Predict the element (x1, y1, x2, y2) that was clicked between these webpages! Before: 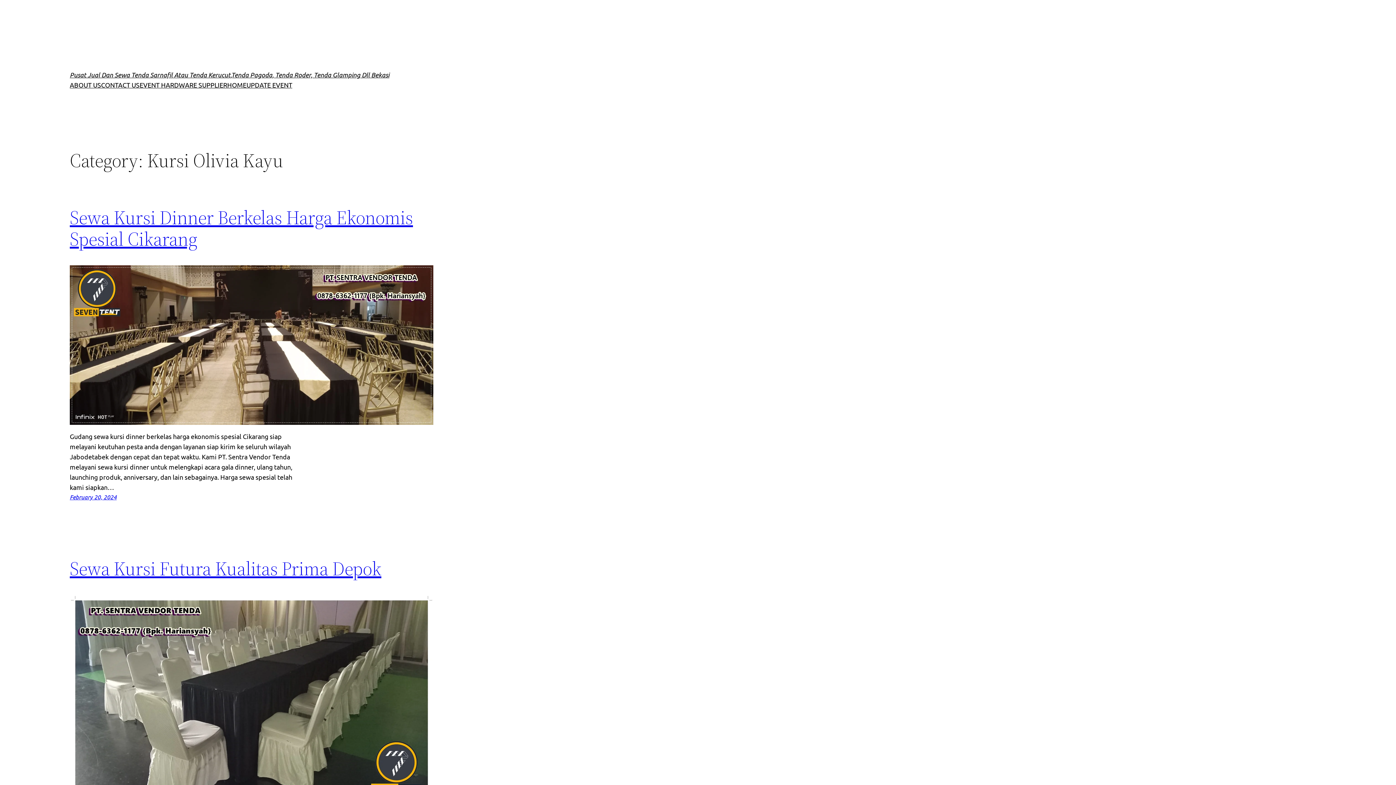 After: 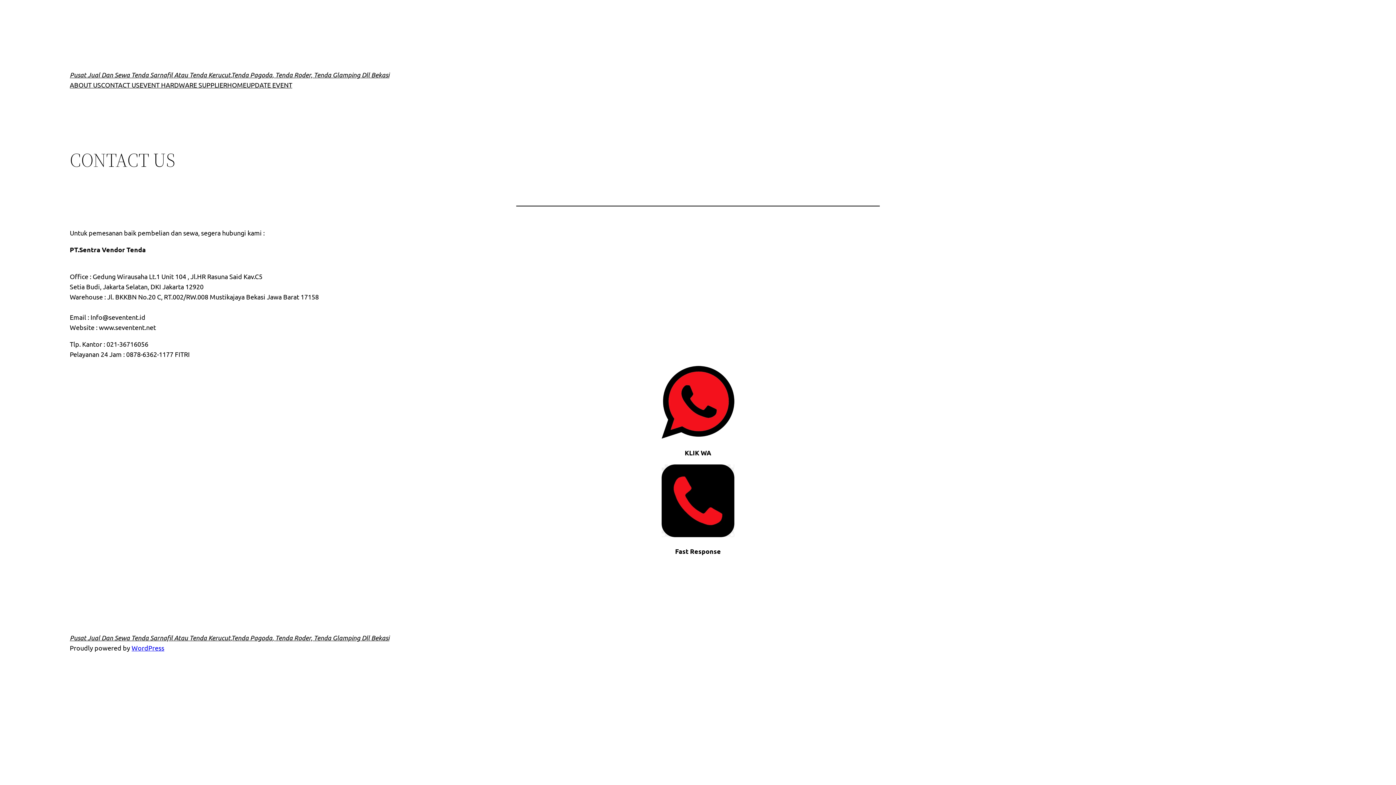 Action: label: CONTACT US bbox: (101, 80, 139, 90)